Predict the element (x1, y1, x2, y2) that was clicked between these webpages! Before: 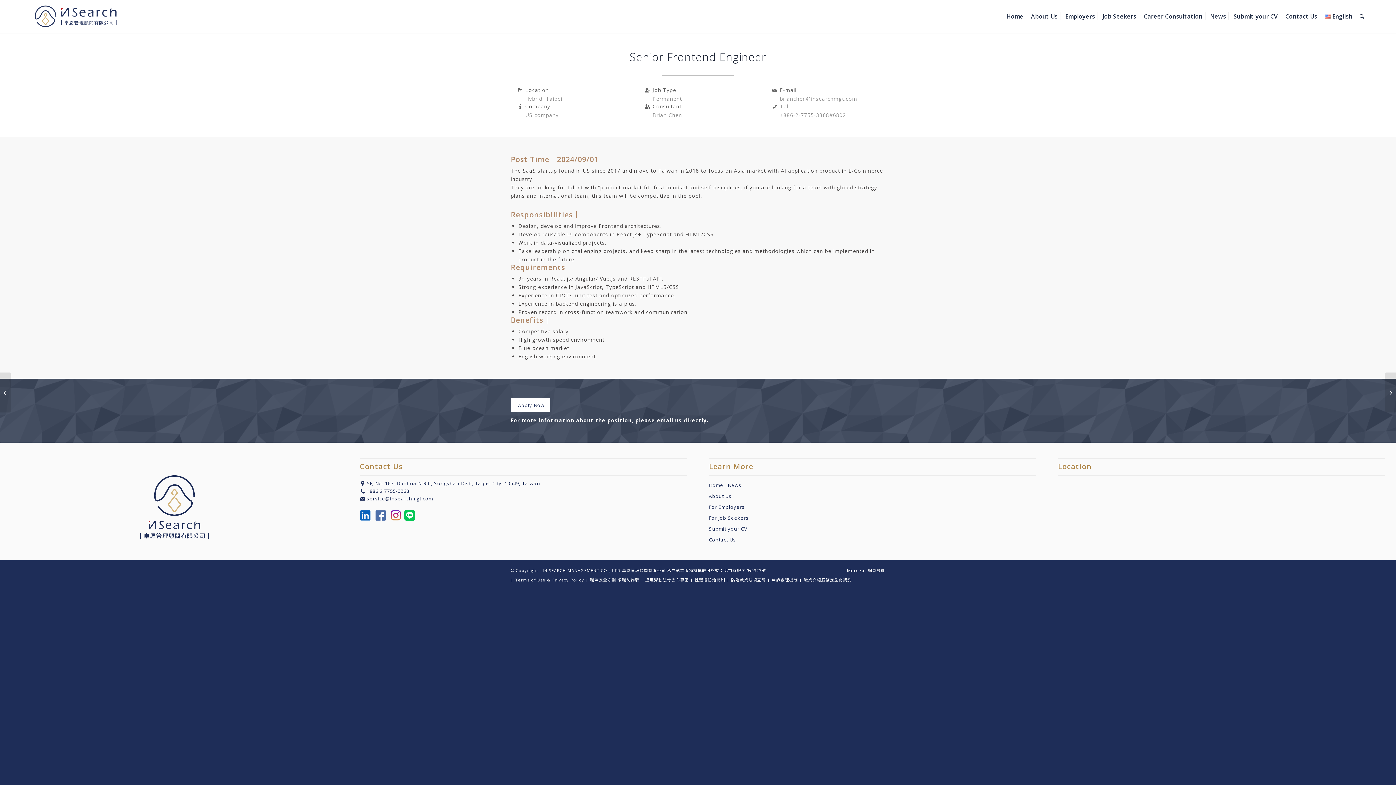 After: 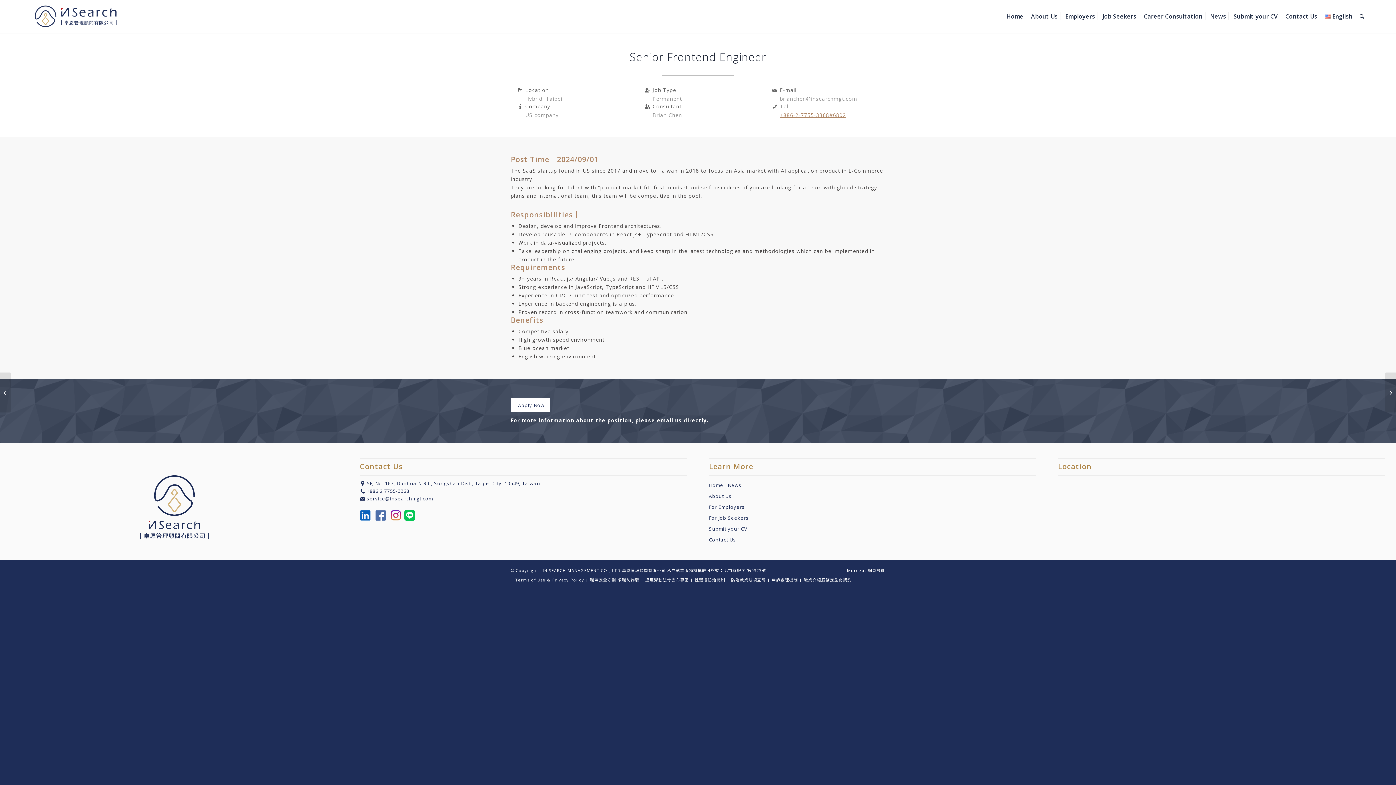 Action: bbox: (780, 111, 846, 118) label: +886-2-7755-3368#6802